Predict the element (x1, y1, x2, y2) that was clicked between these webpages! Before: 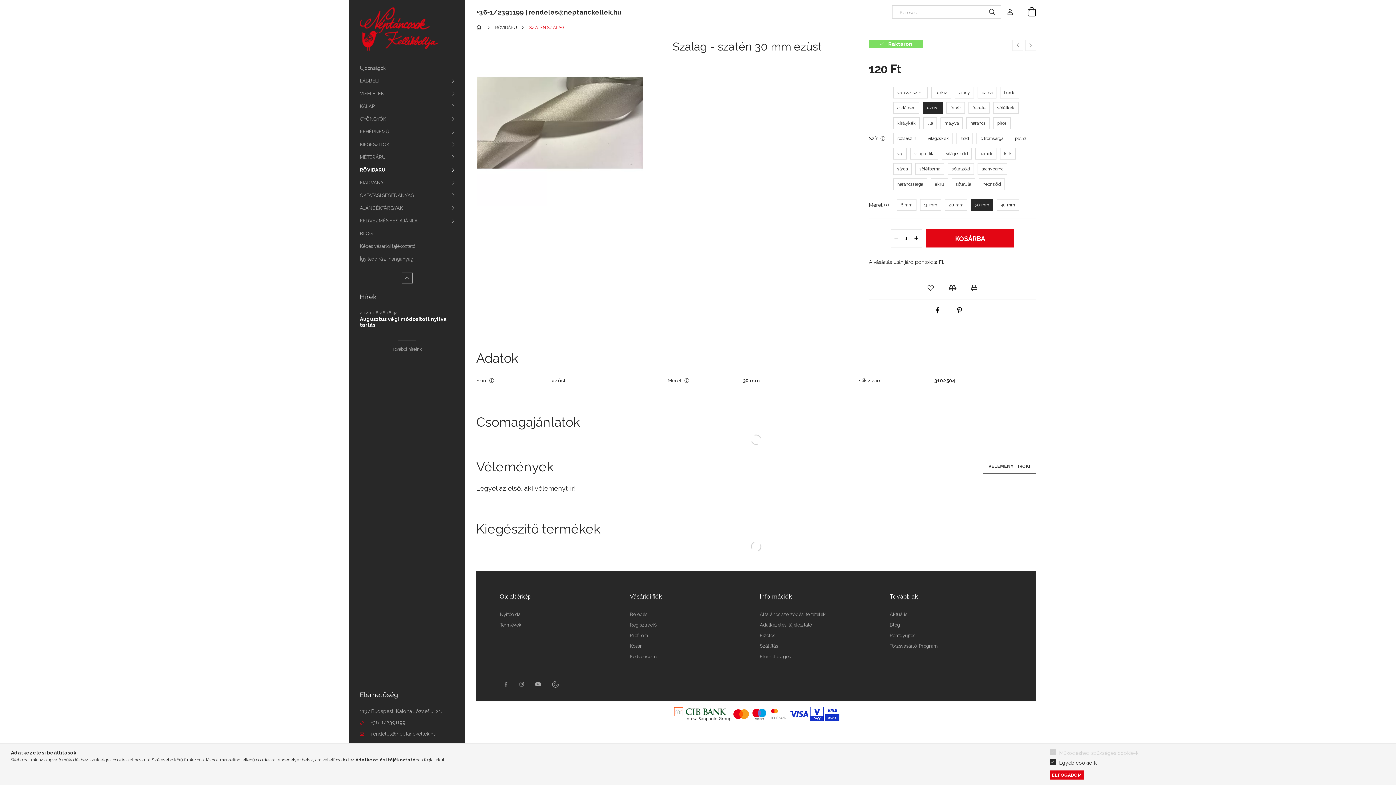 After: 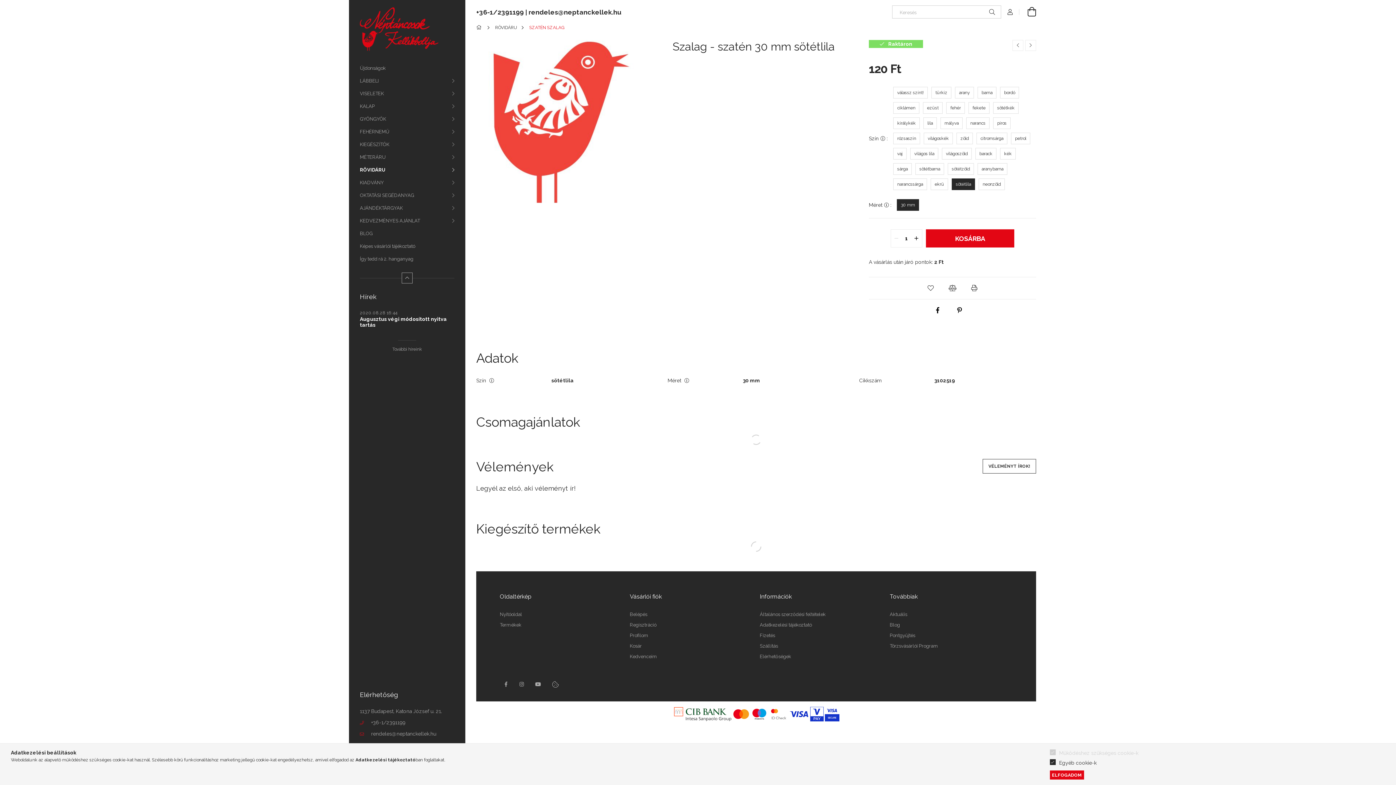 Action: bbox: (951, 178, 975, 190) label: sötétlila